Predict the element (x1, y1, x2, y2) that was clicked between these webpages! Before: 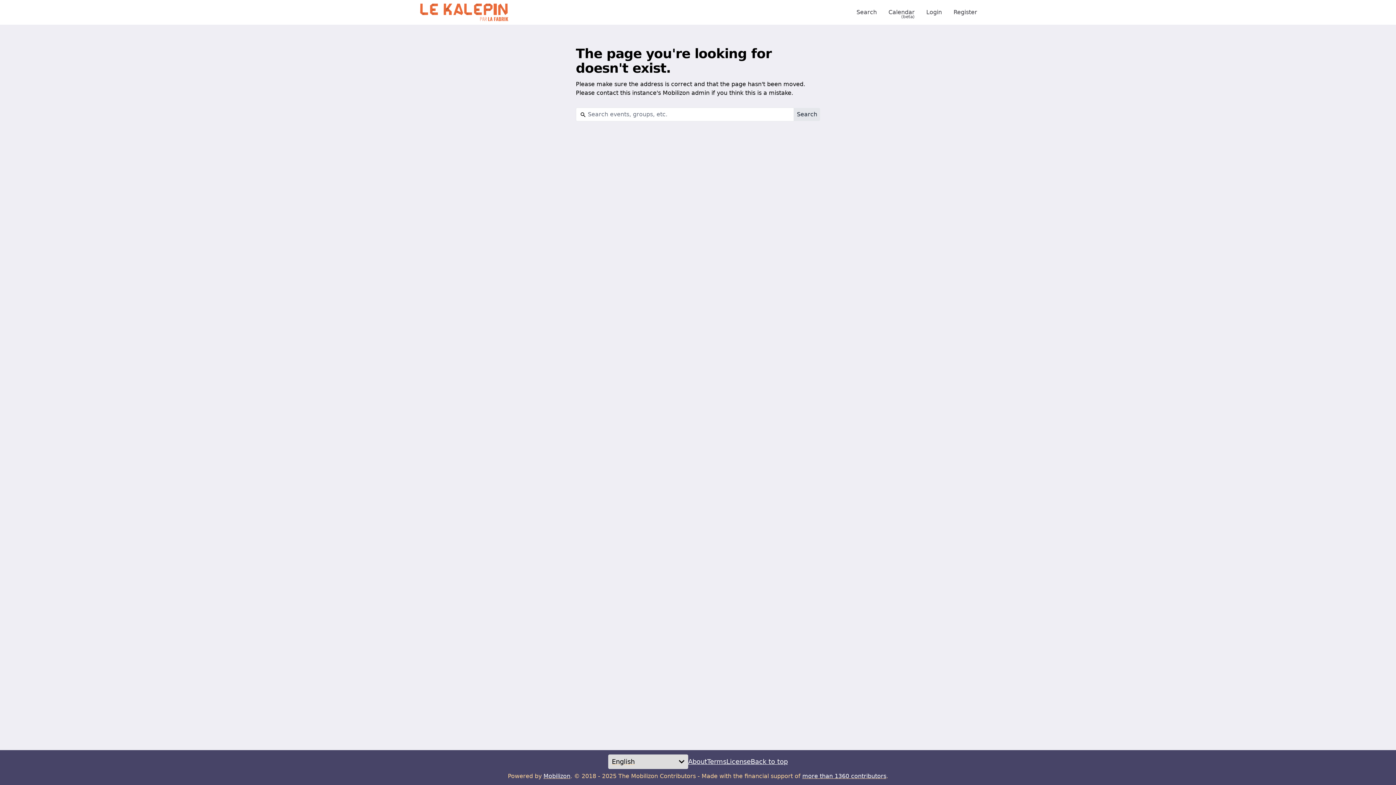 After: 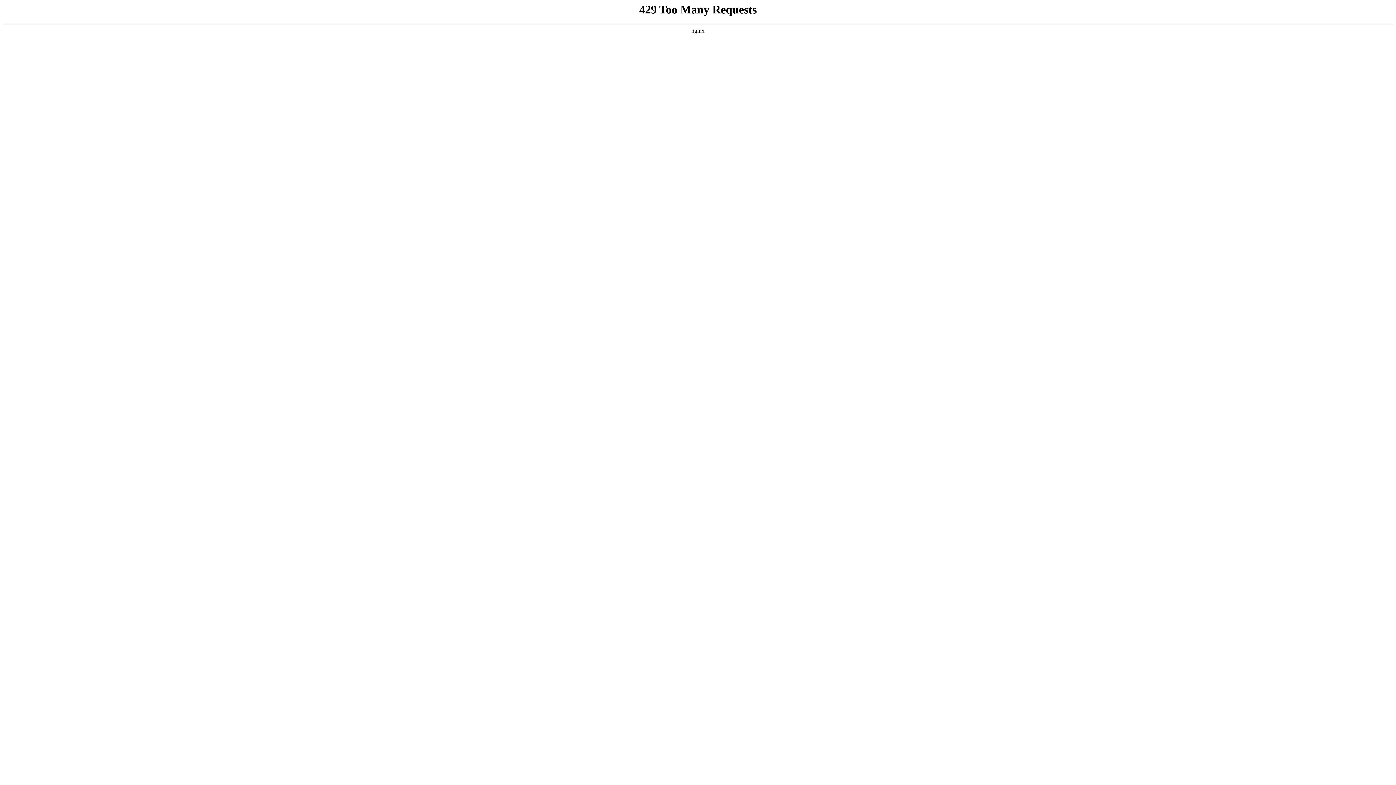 Action: bbox: (726, 758, 750, 765) label: License